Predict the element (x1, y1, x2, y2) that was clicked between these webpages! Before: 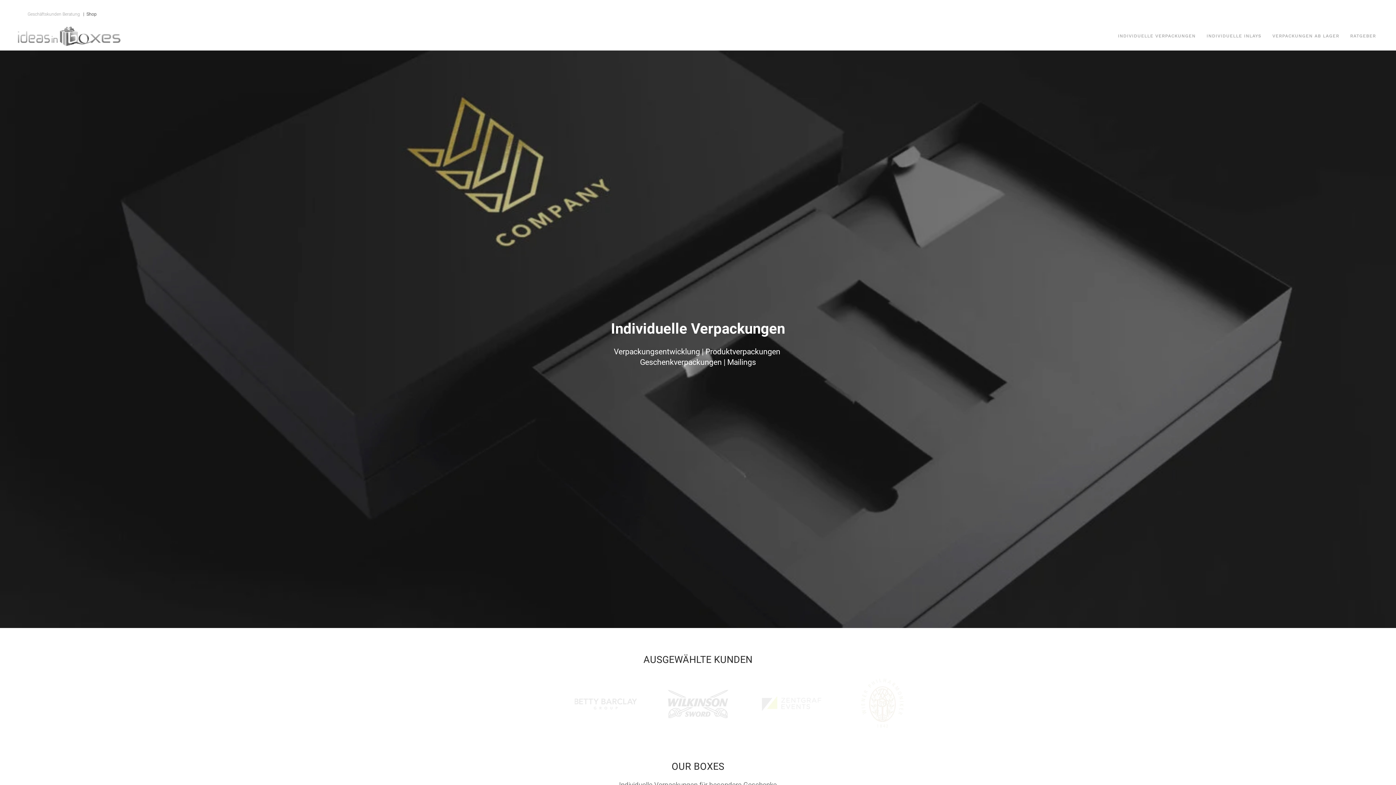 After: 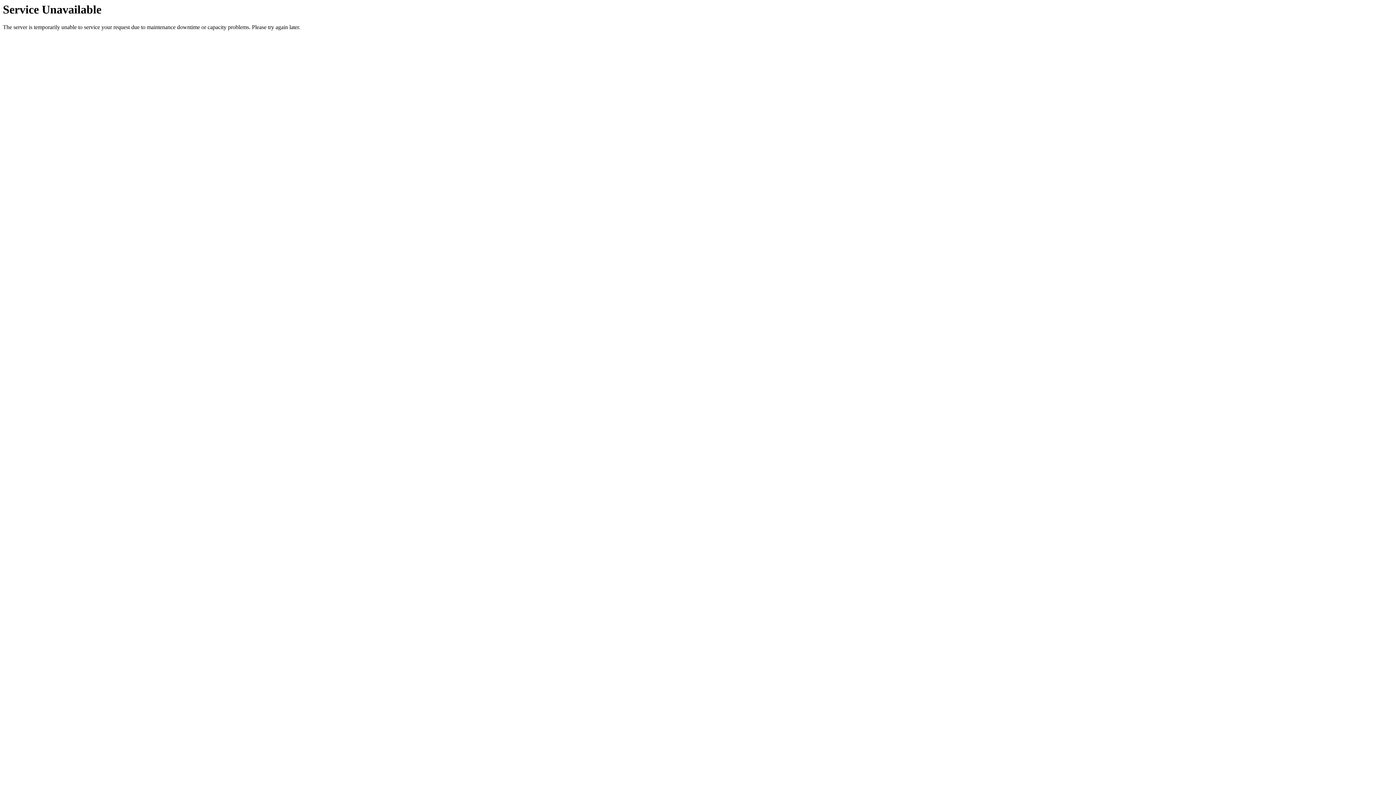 Action: label: Back to home bbox: (14, 21, 123, 50)